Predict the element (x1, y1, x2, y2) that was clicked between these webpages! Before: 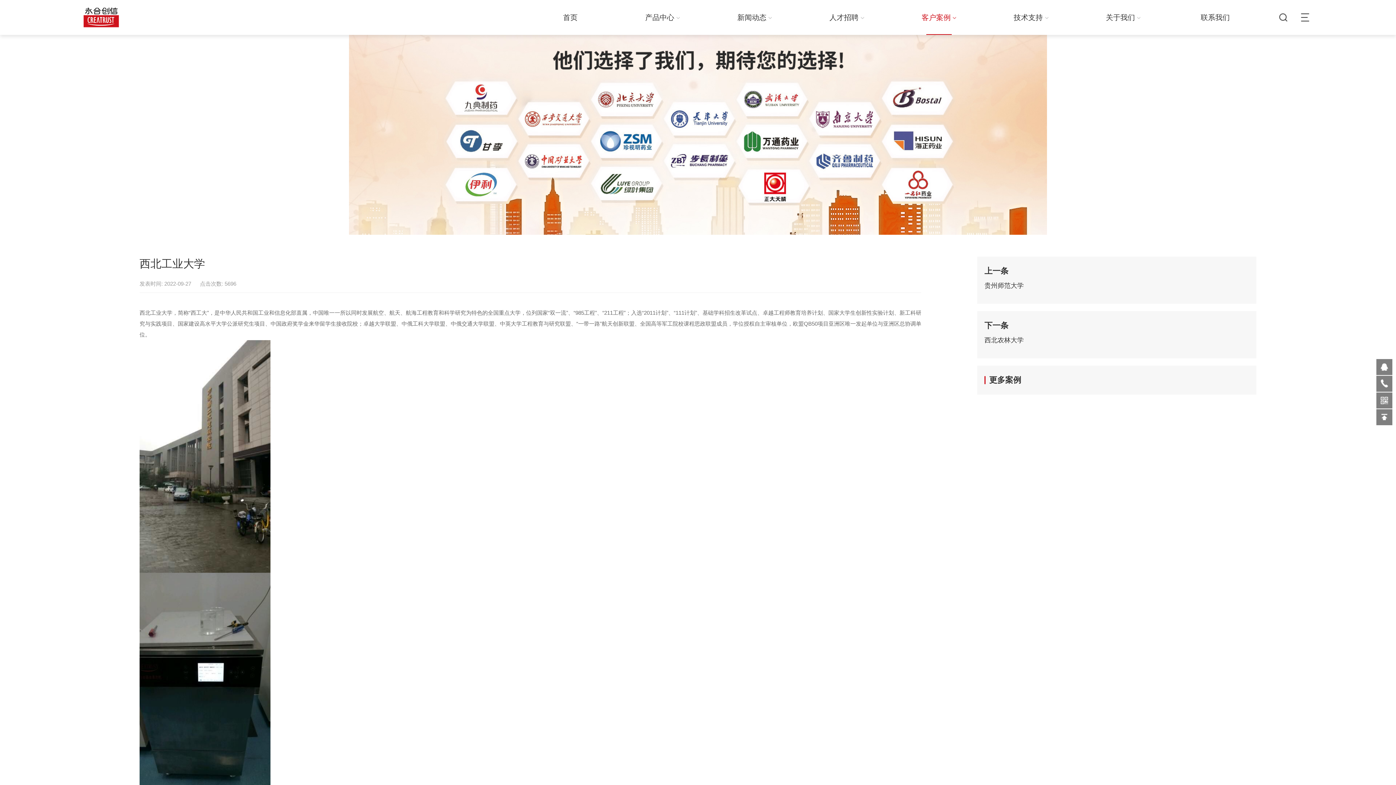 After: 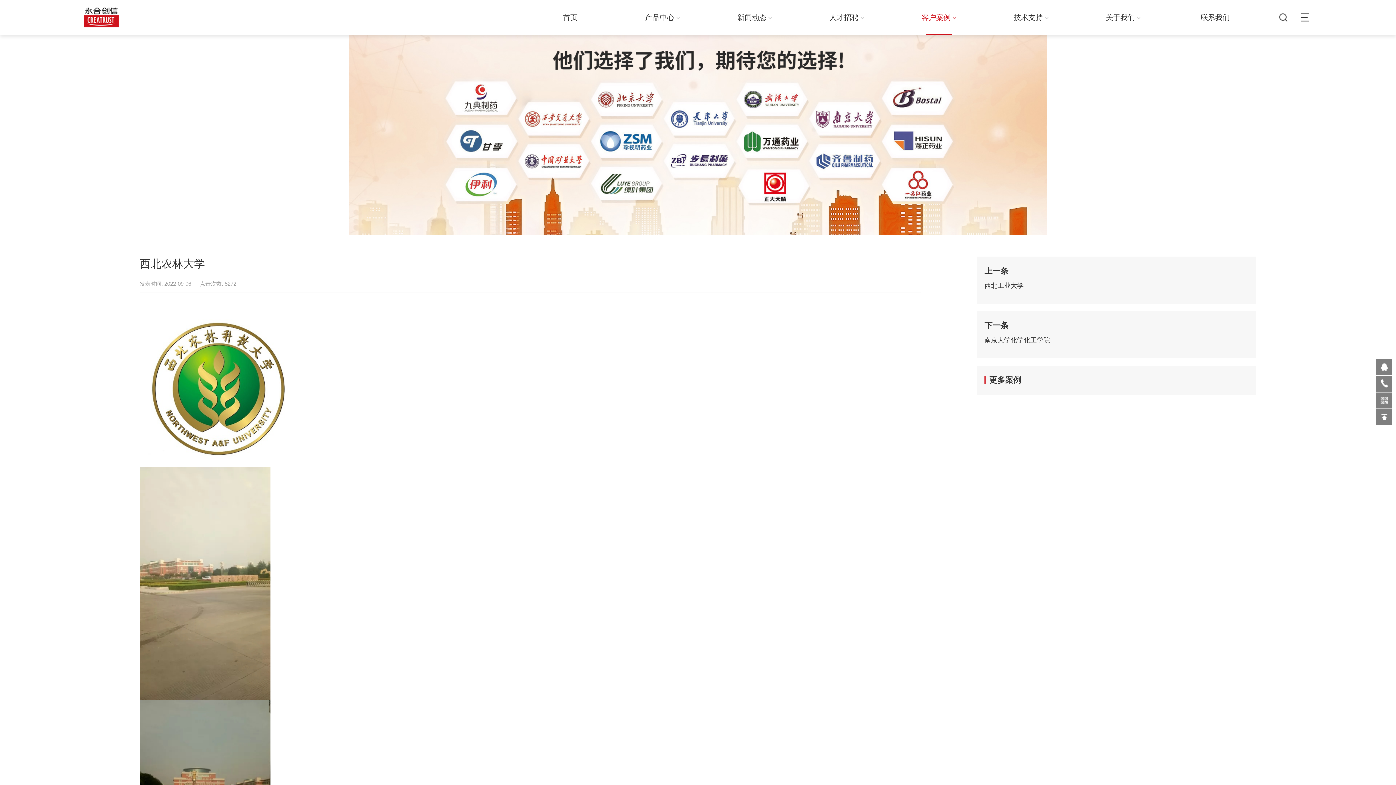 Action: label: 西北农林大学 bbox: (984, 333, 1249, 347)